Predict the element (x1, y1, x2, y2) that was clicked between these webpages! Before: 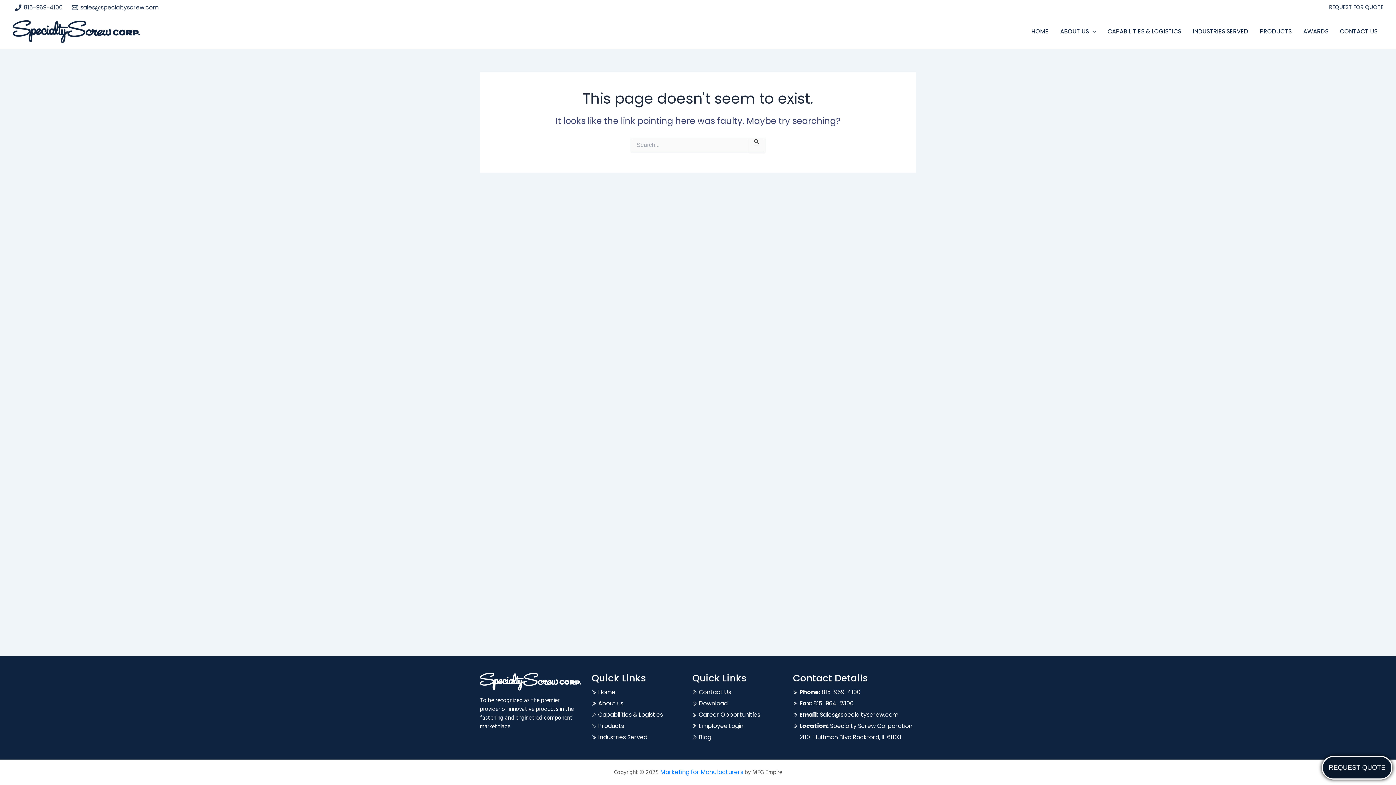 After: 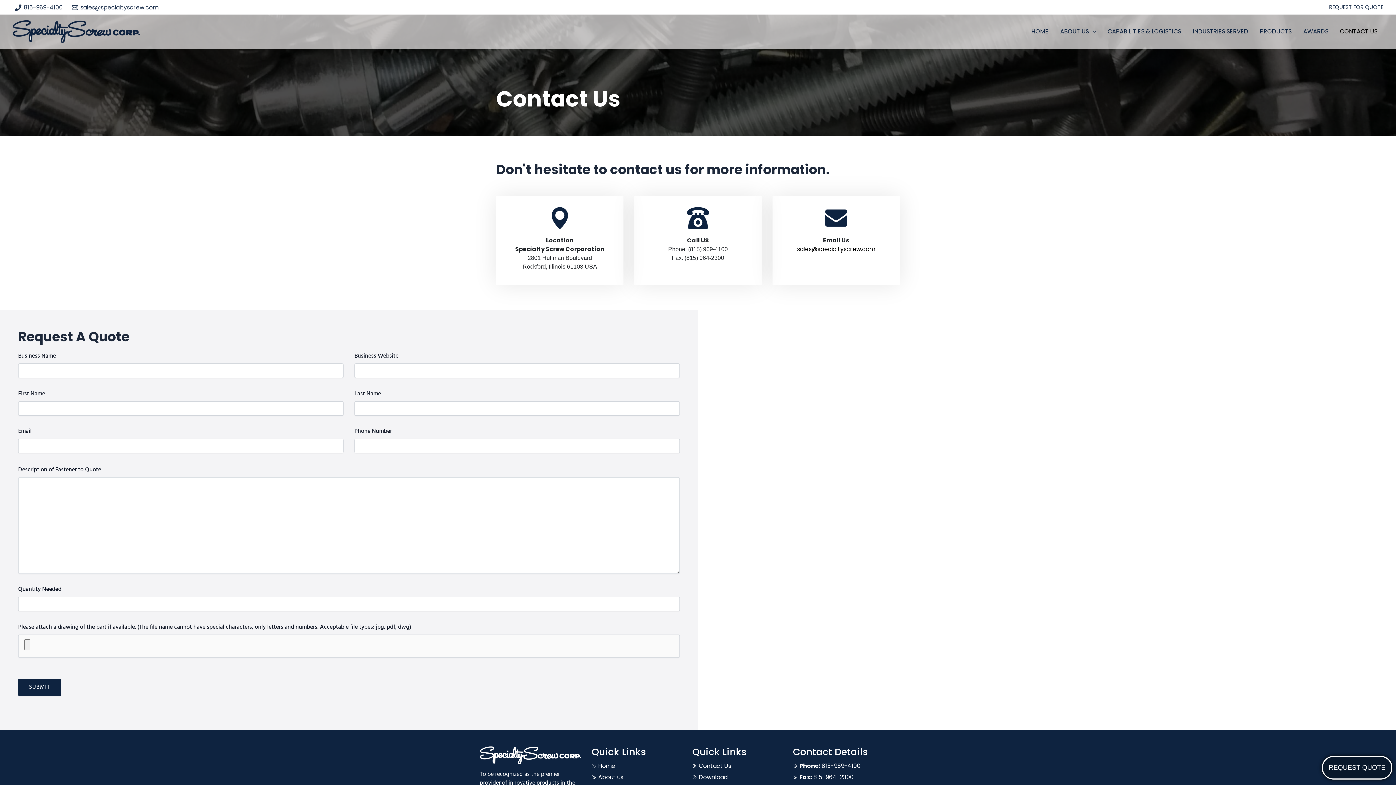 Action: label: CONTACT US bbox: (1334, 17, 1383, 46)